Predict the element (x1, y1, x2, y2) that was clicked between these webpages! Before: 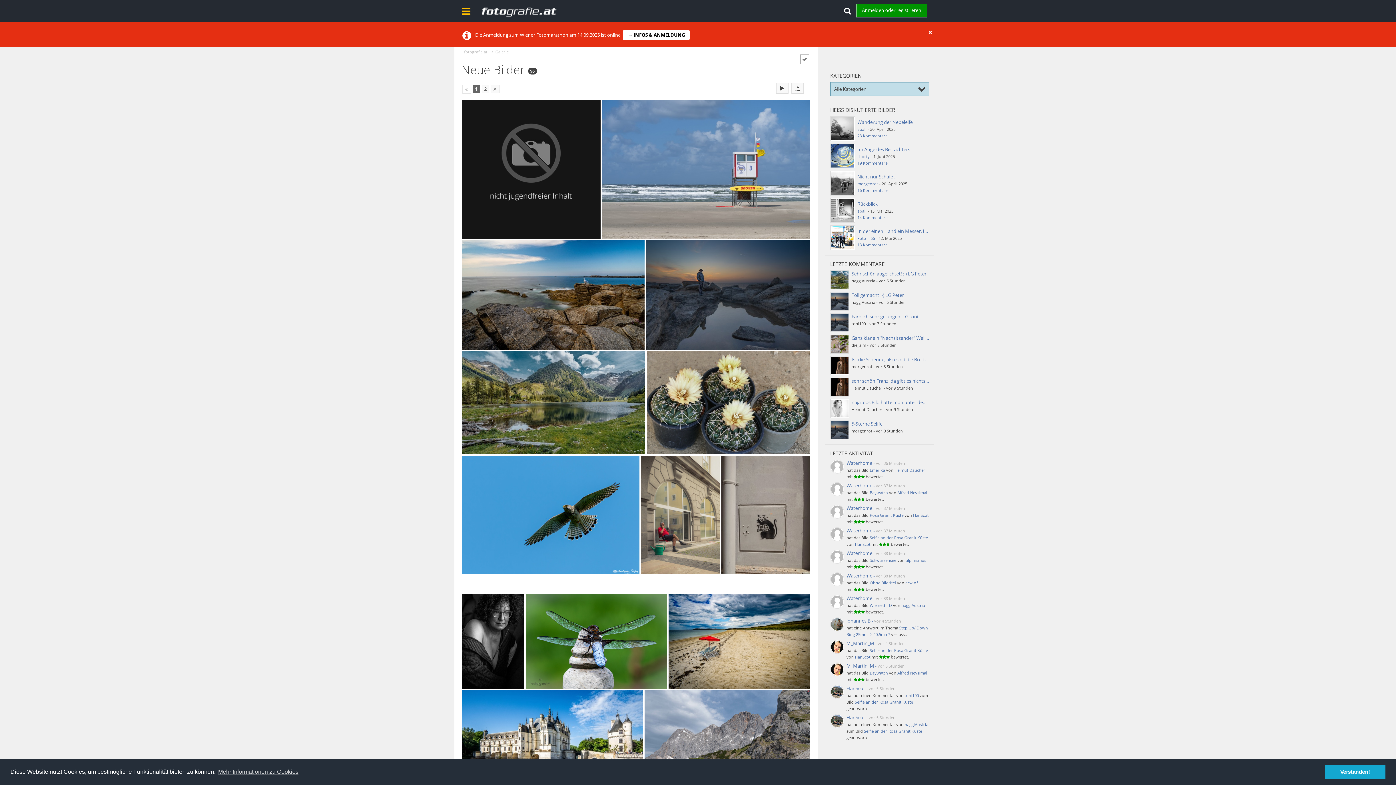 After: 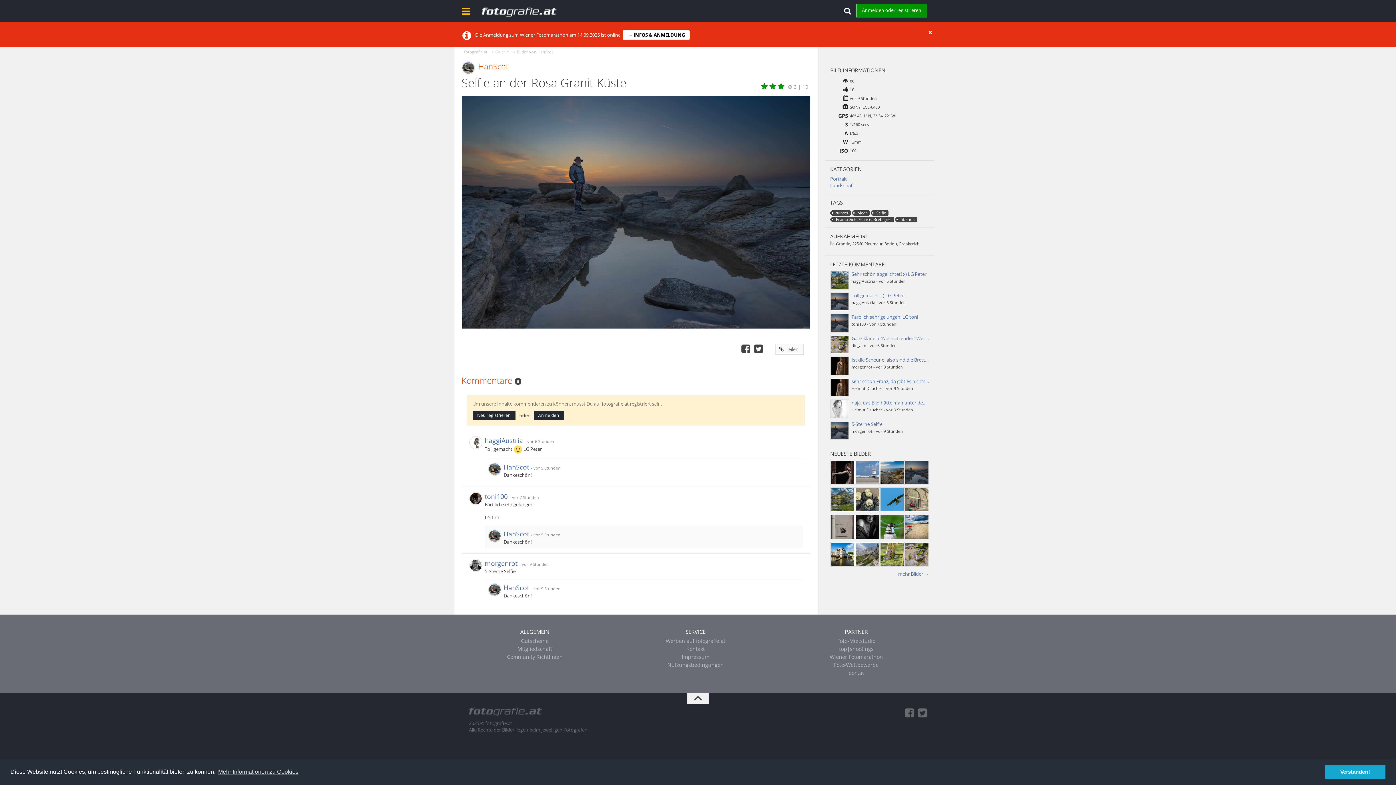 Action: label: 5-Sterne Selfie bbox: (851, 420, 882, 427)